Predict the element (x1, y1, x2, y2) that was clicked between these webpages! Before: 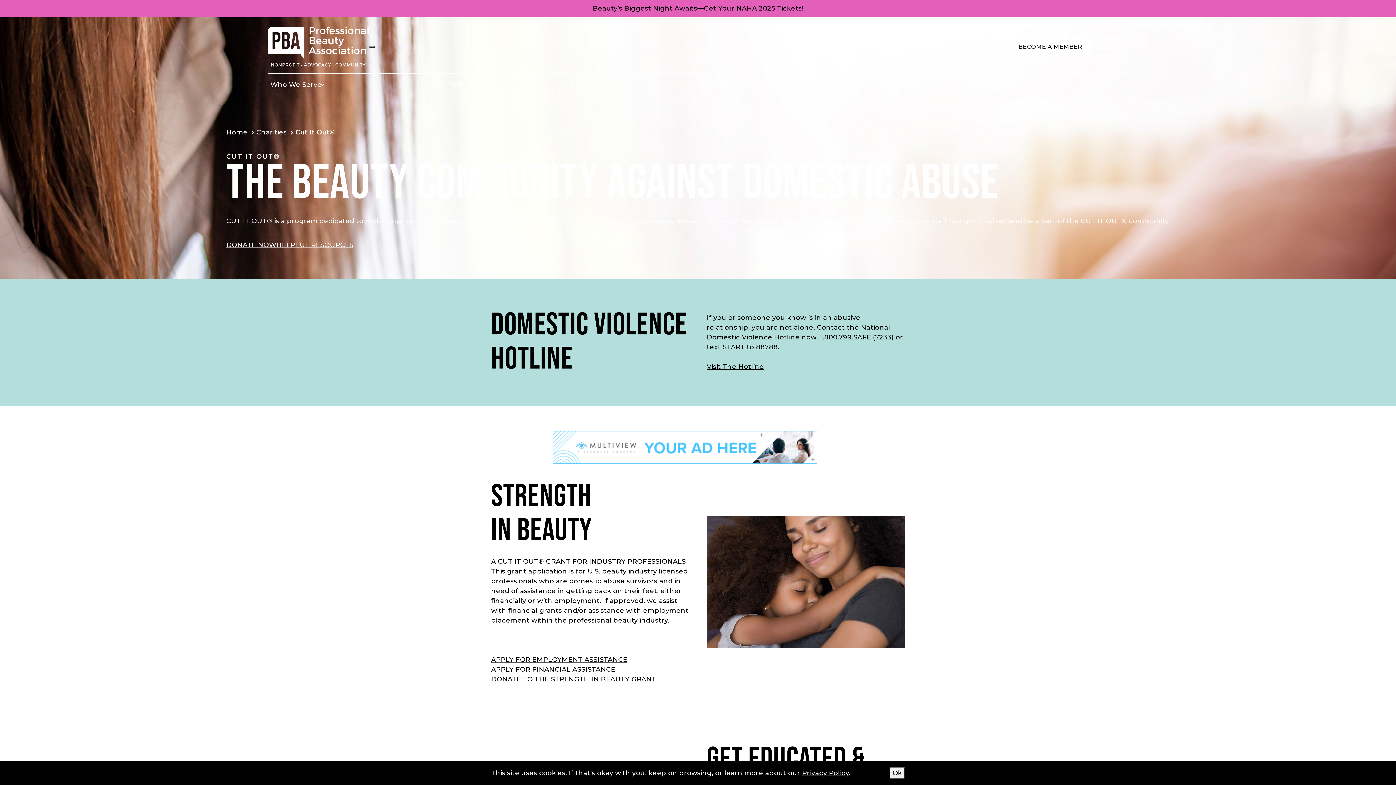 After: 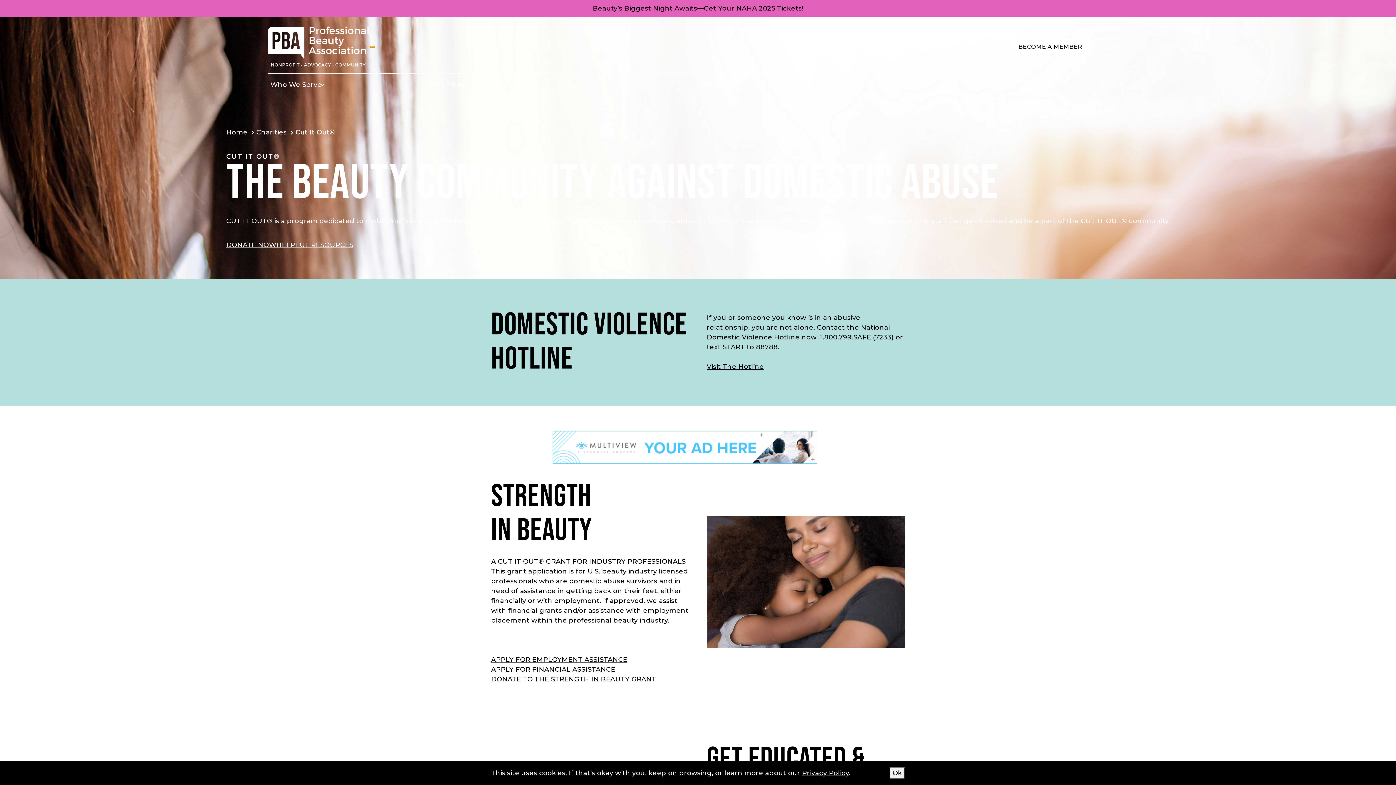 Action: label: Menu bbox: (369, 45, 375, 47)